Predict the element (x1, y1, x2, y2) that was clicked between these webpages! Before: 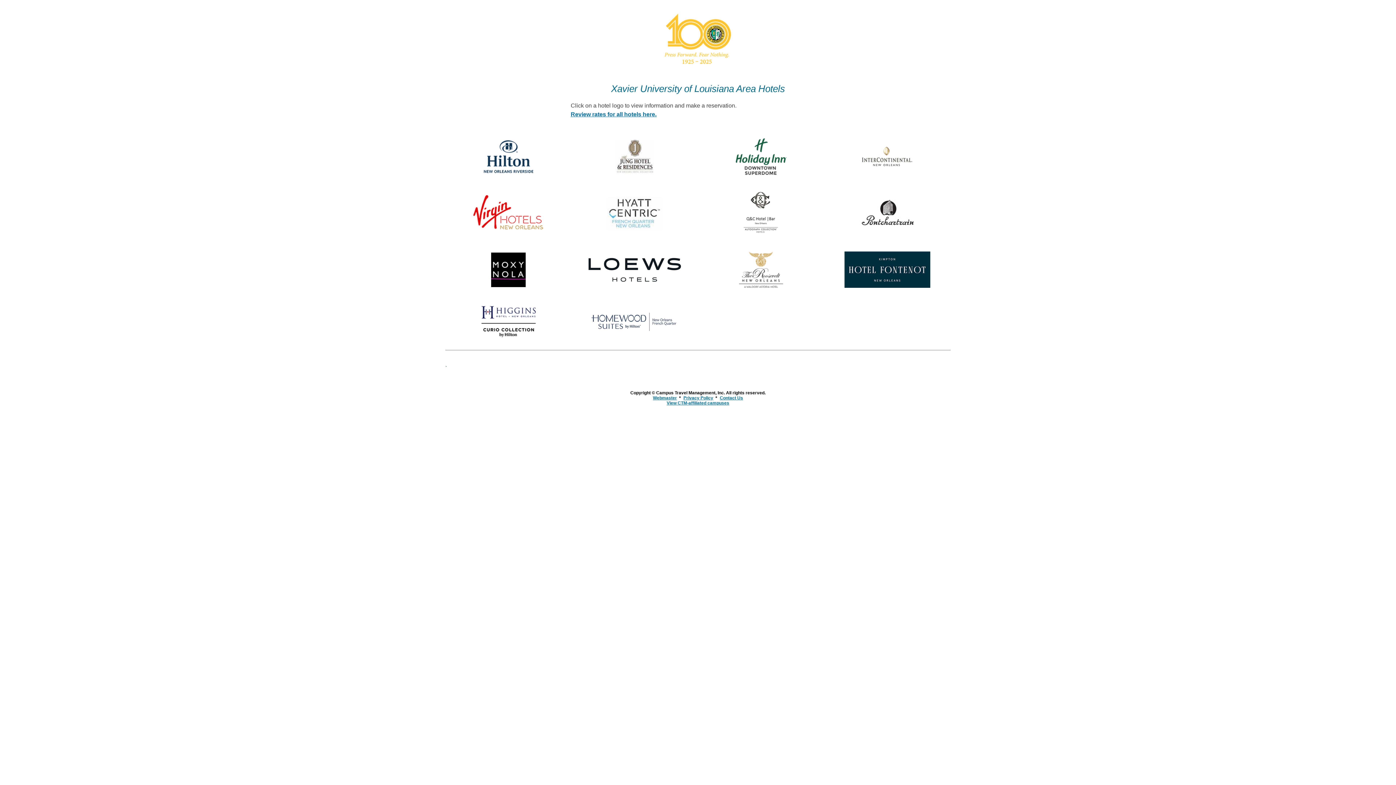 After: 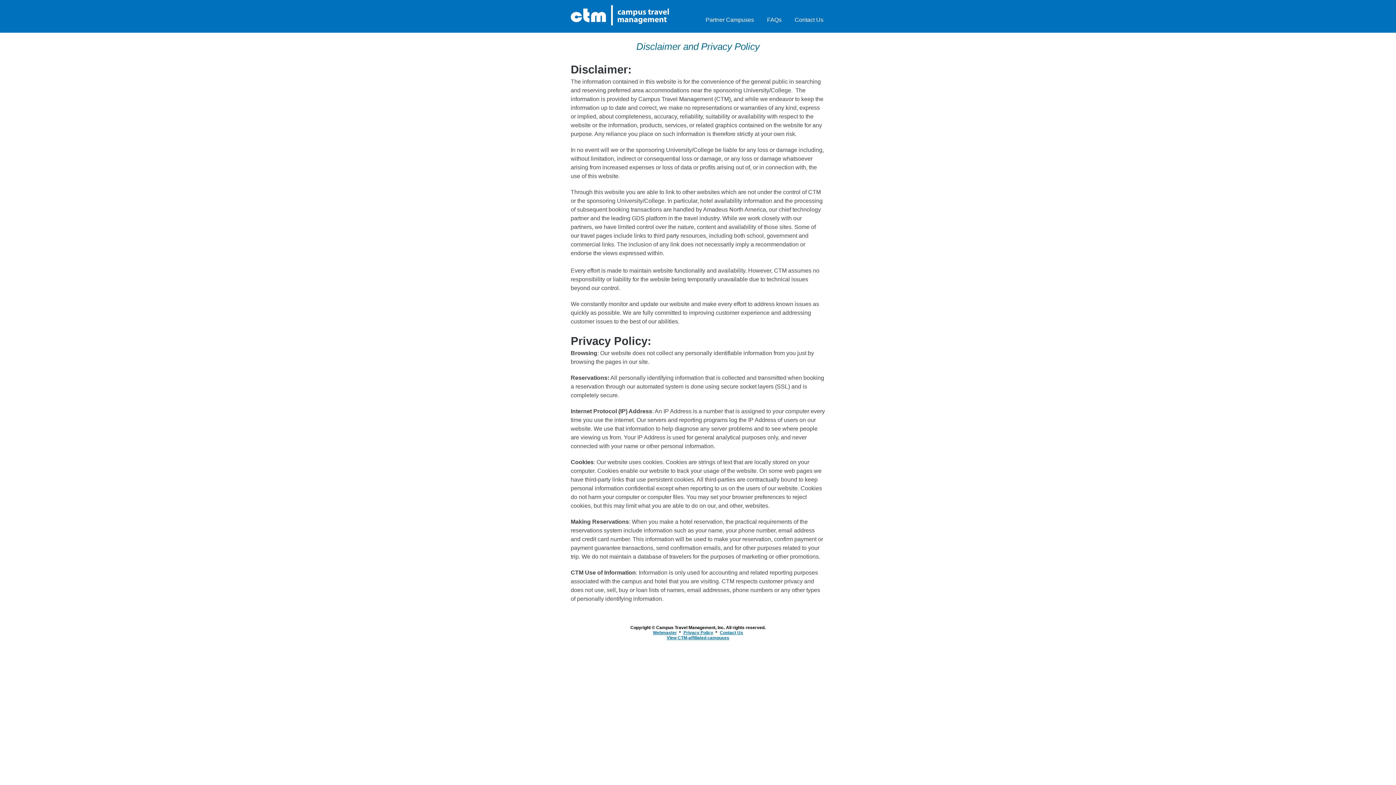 Action: label: Privacy Policy bbox: (683, 395, 713, 400)